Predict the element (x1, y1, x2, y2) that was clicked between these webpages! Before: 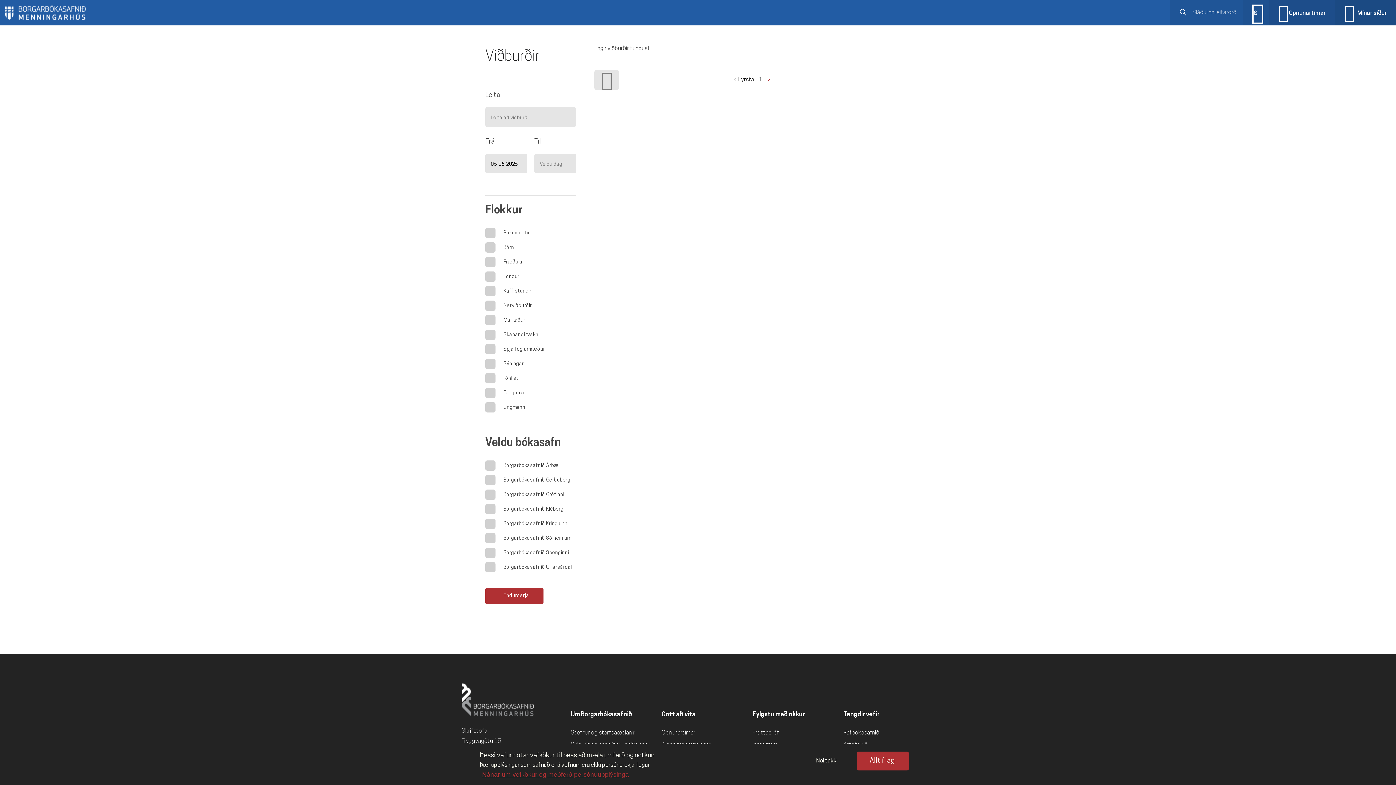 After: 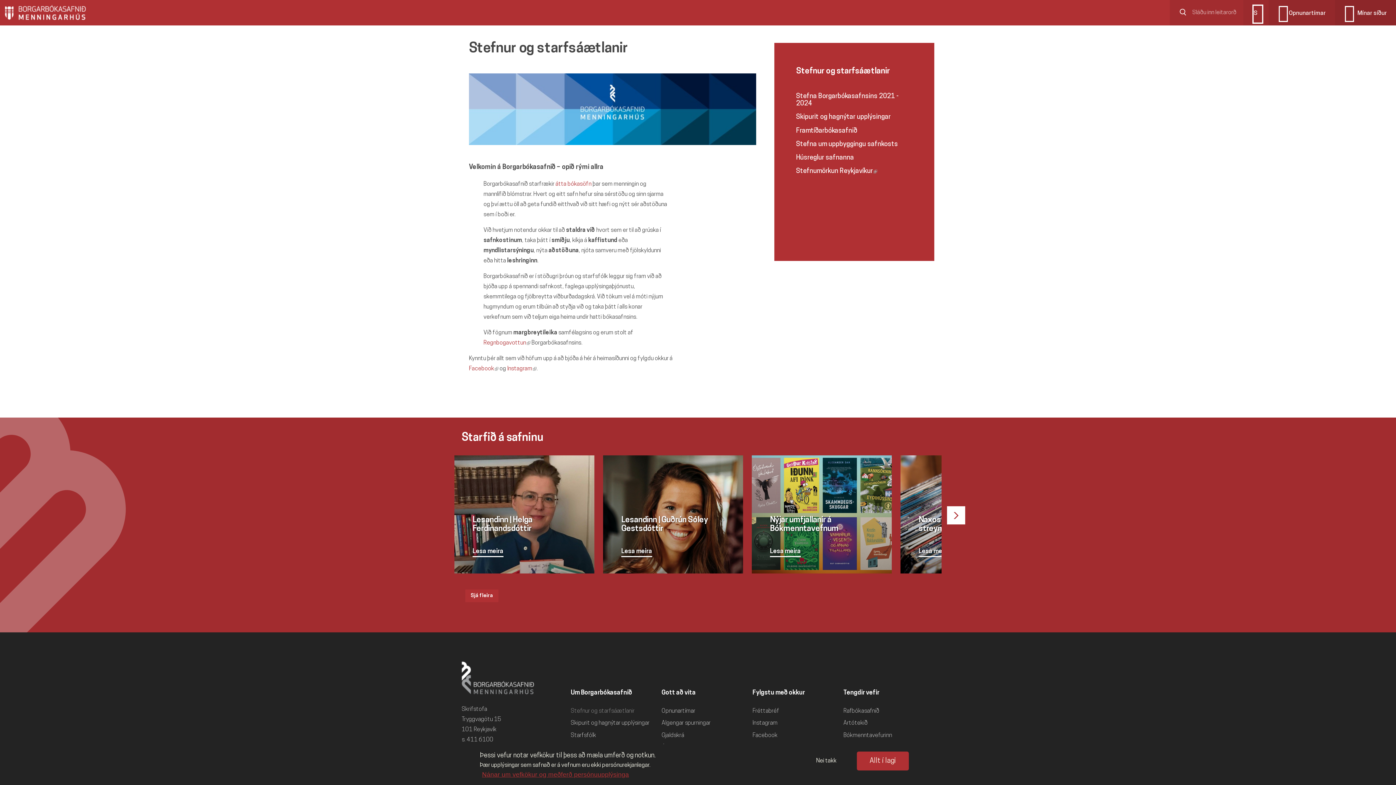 Action: label: Stefnur og starfsáætlanir bbox: (570, 730, 634, 736)